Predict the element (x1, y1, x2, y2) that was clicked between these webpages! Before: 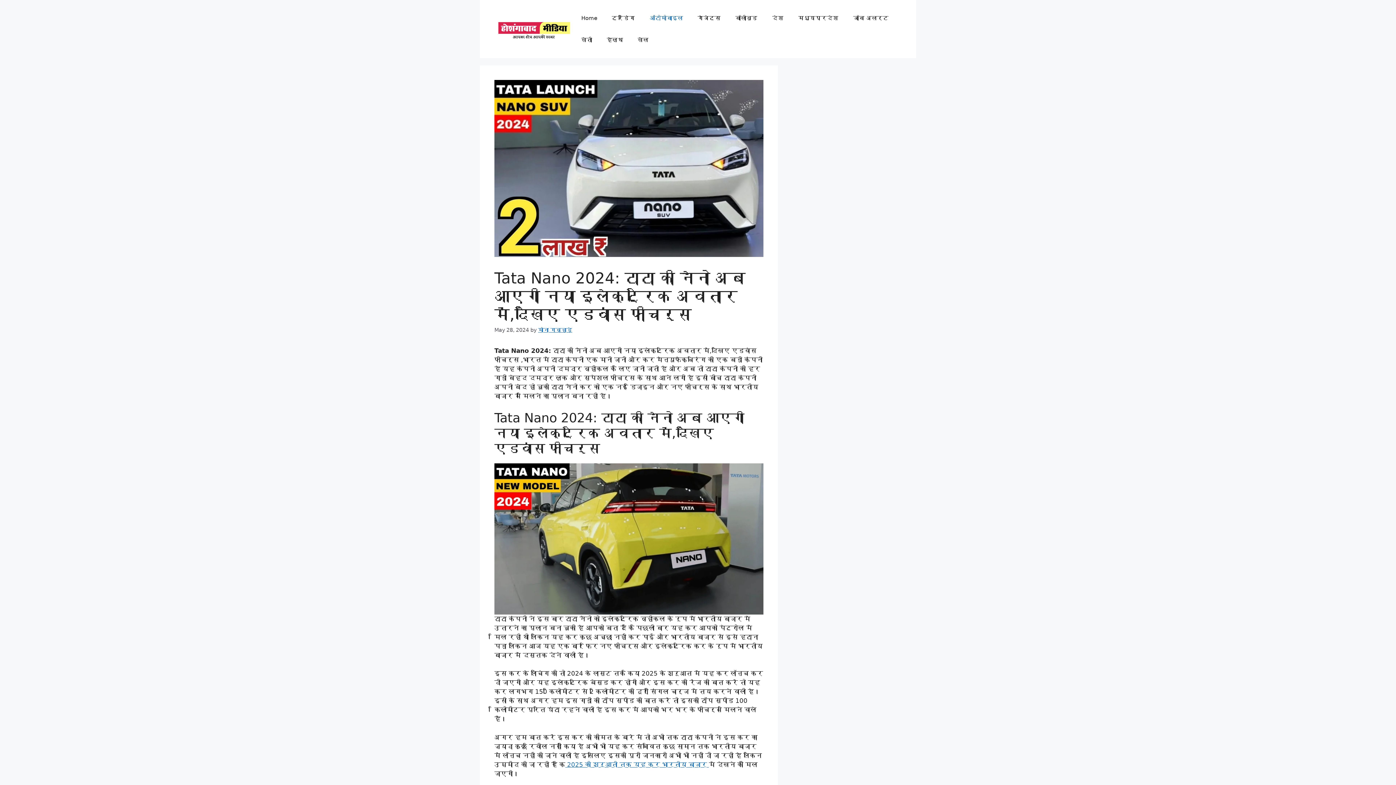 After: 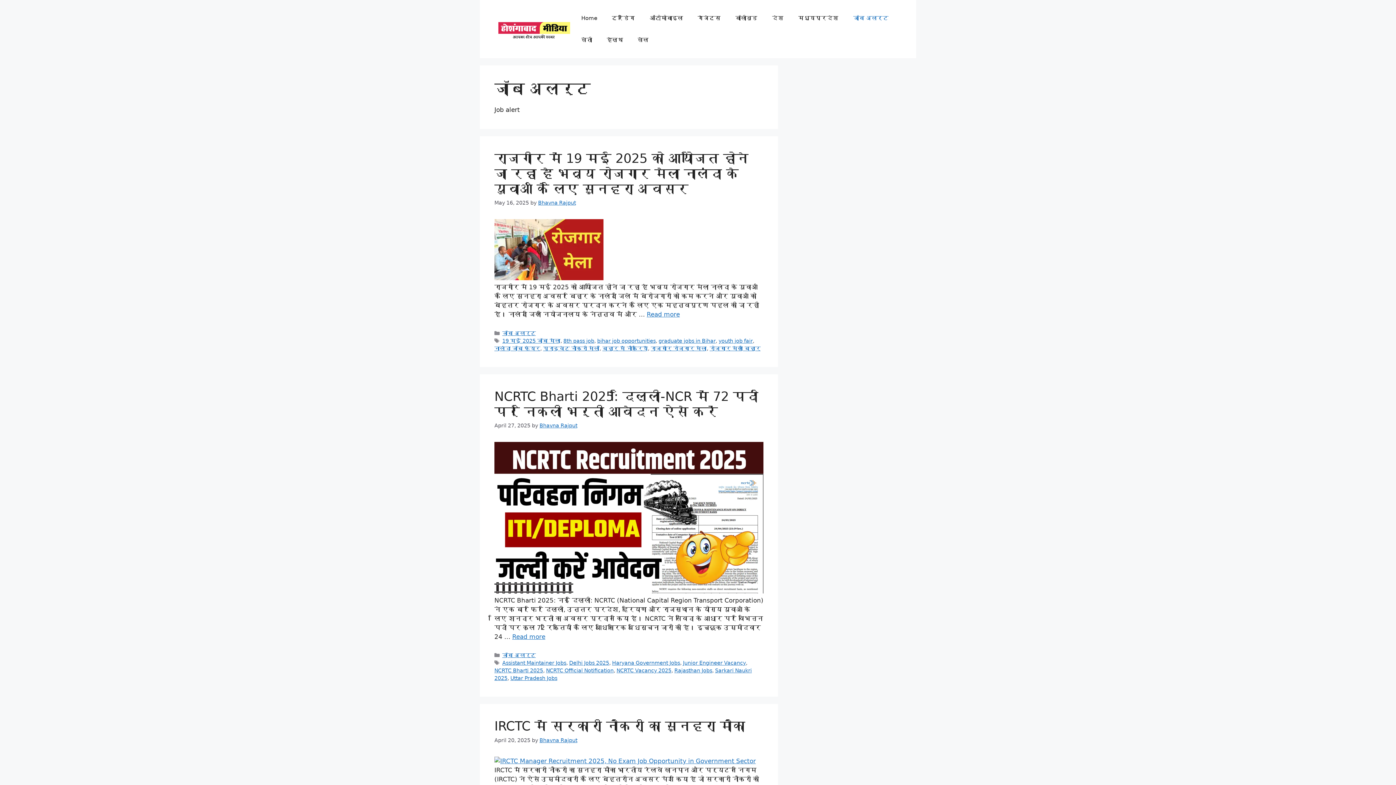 Action: label: जॉब अलर्ट bbox: (846, 7, 896, 29)